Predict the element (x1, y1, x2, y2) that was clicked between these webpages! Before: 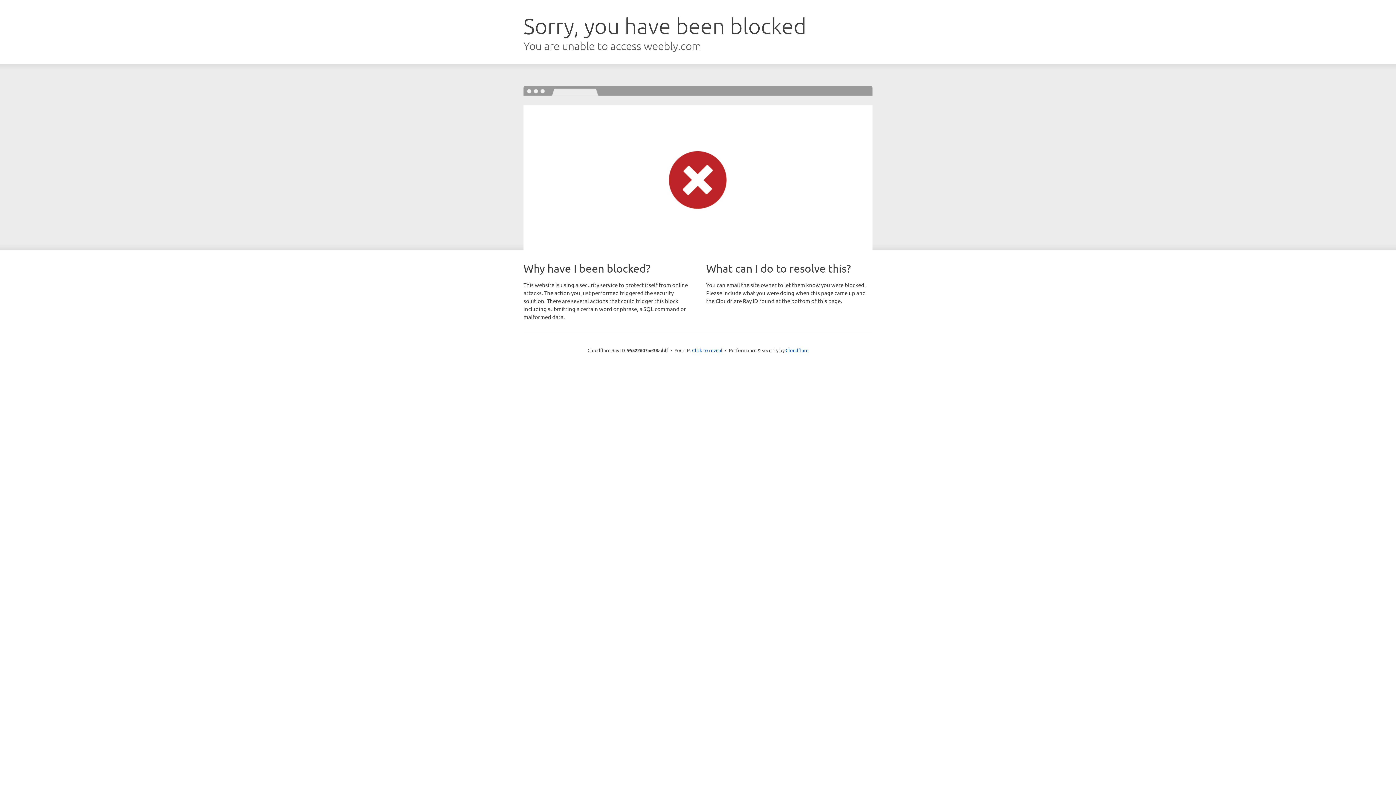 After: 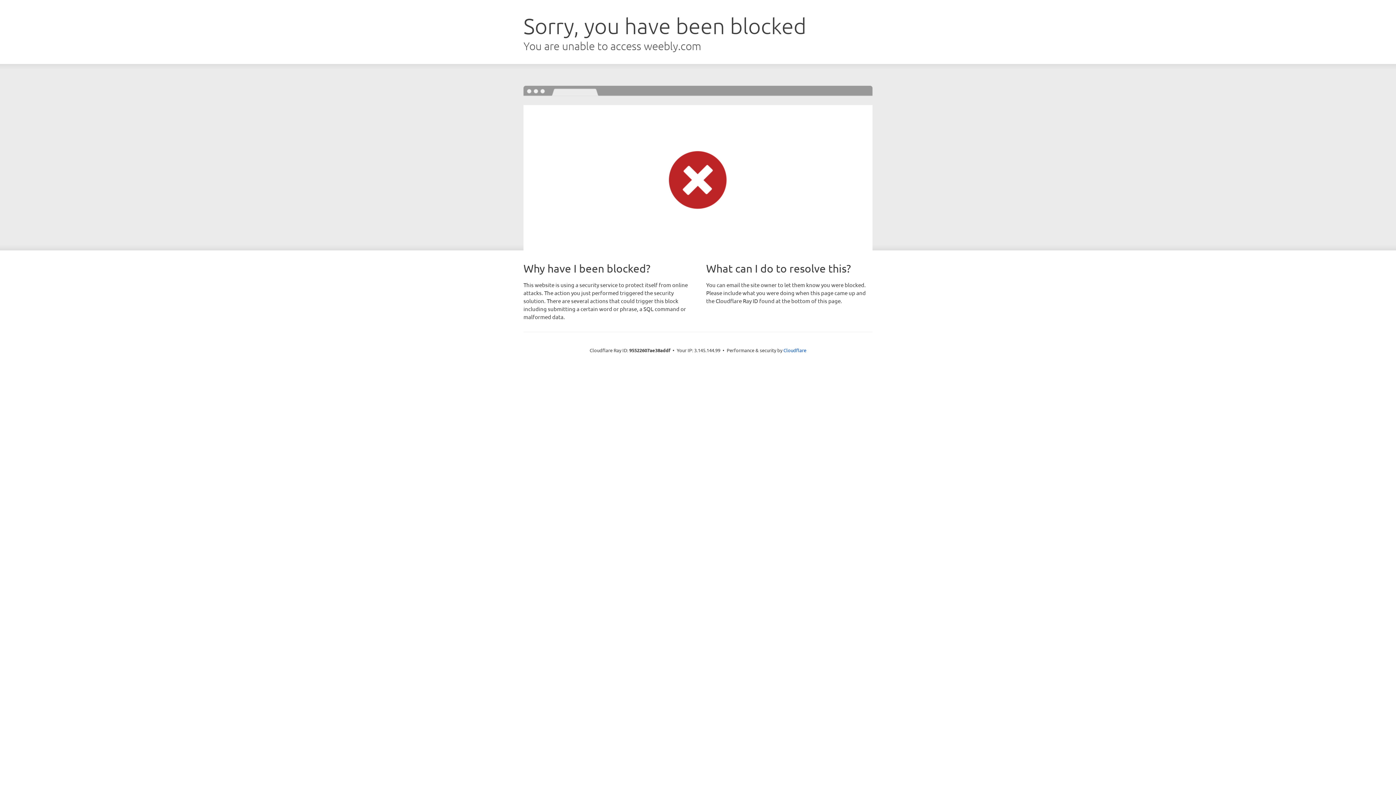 Action: label: Click to reveal bbox: (692, 346, 722, 353)